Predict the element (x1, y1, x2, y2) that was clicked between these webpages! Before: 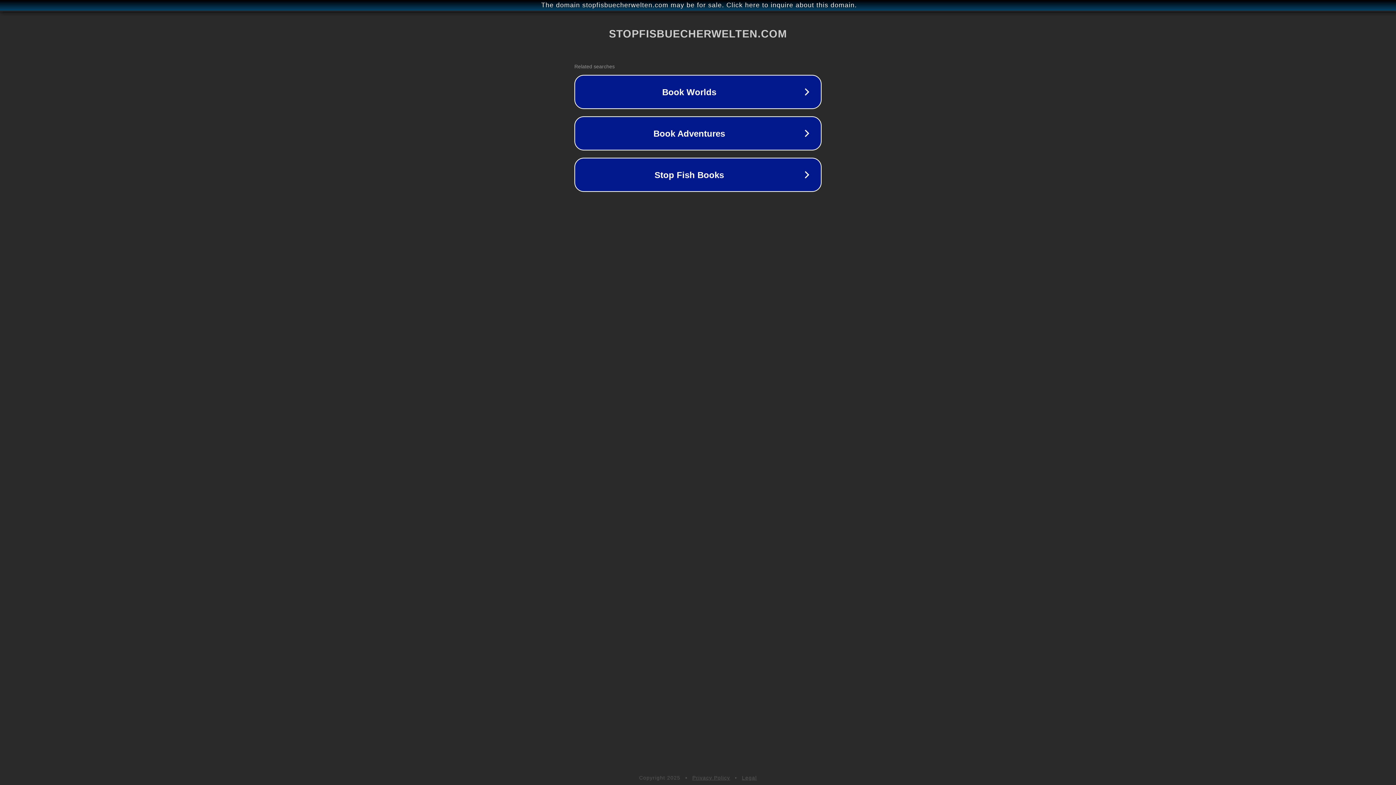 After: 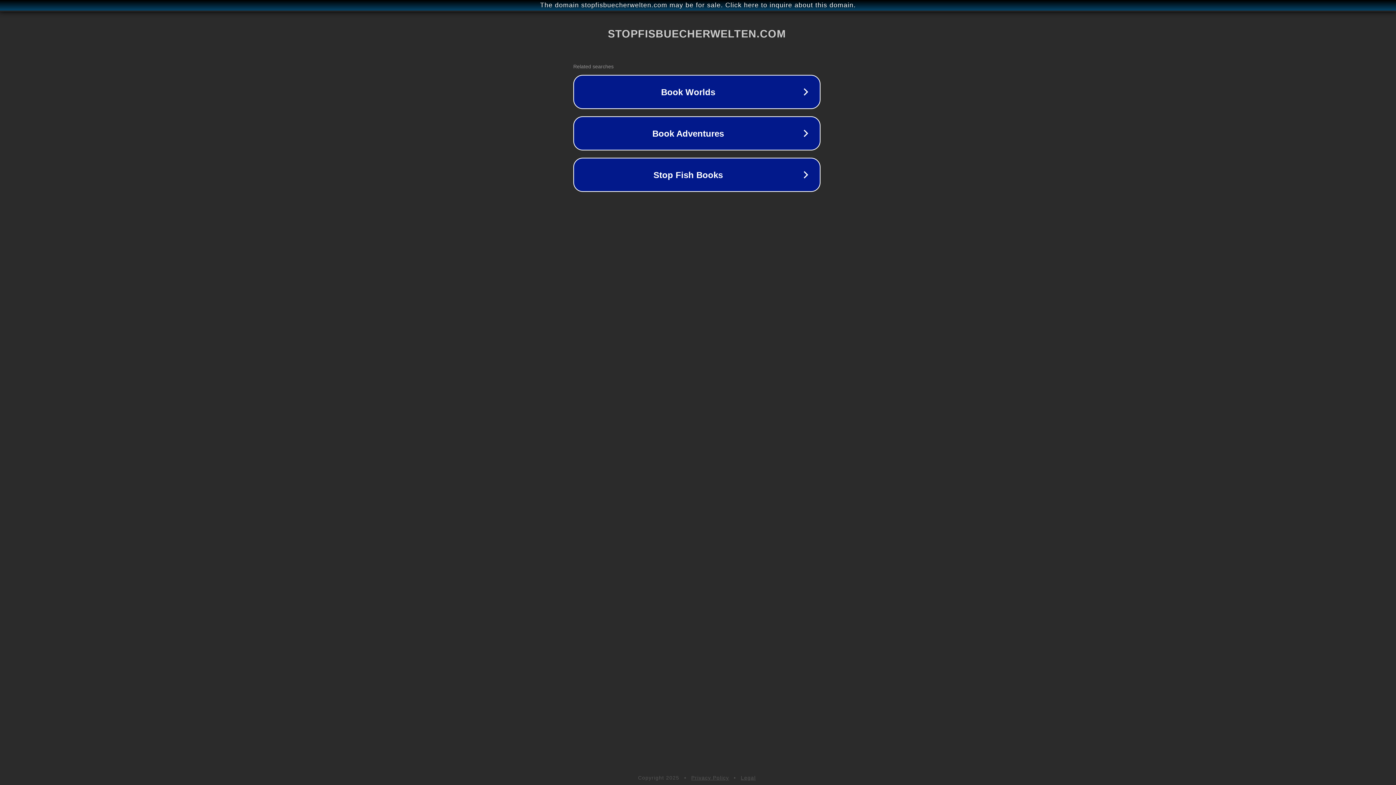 Action: bbox: (1, 1, 1397, 9) label: The domain stopfisbuecherwelten.com may be for sale. Click here to inquire about this domain.